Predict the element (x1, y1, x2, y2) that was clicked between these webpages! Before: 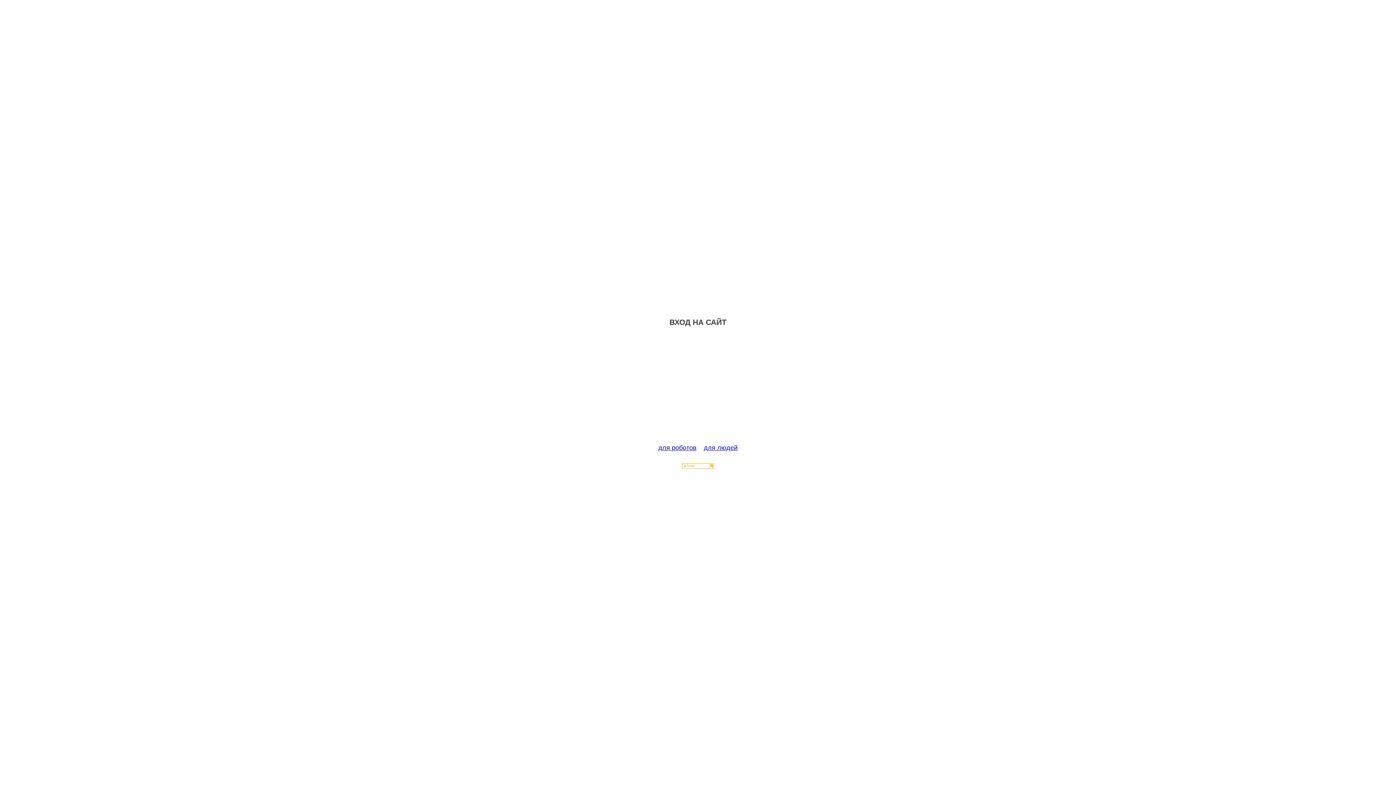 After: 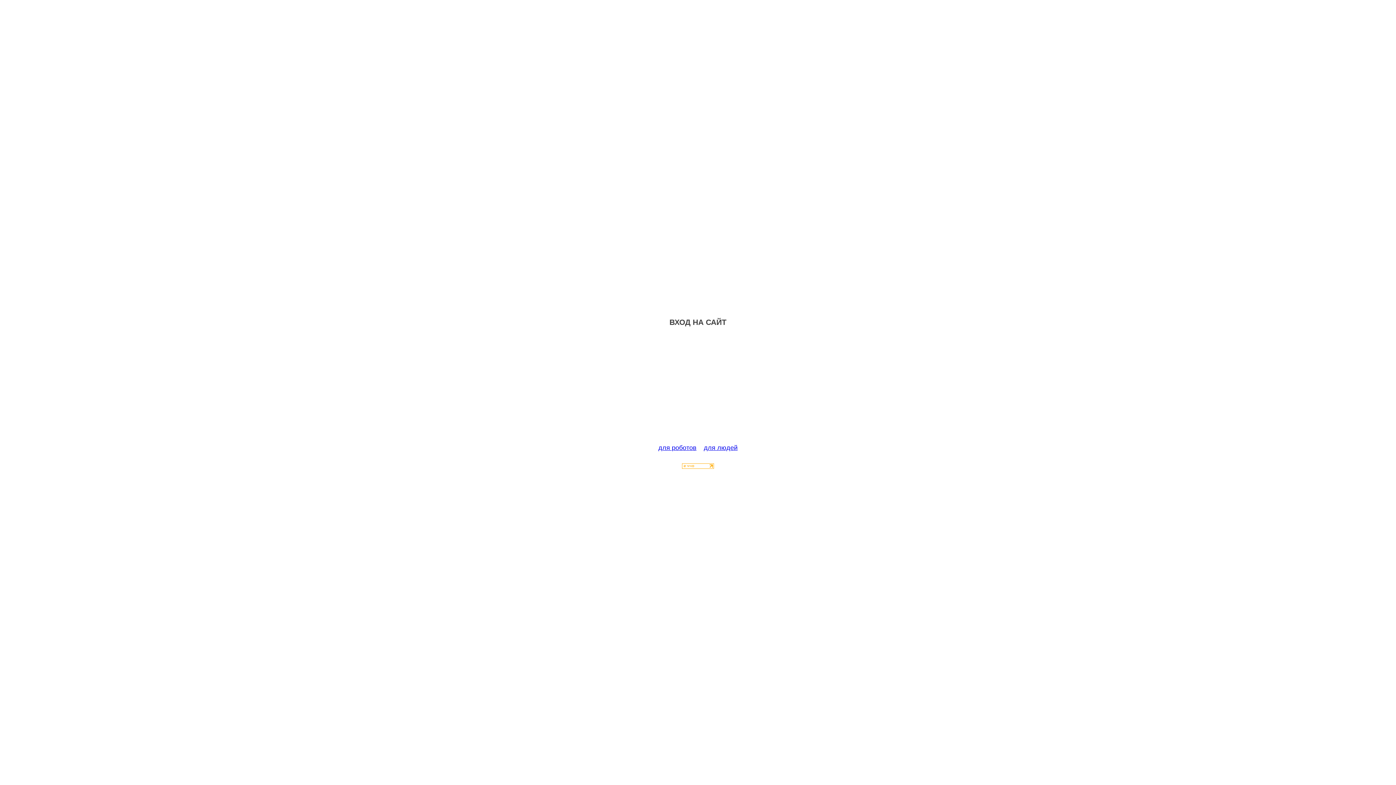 Action: bbox: (682, 463, 714, 470)